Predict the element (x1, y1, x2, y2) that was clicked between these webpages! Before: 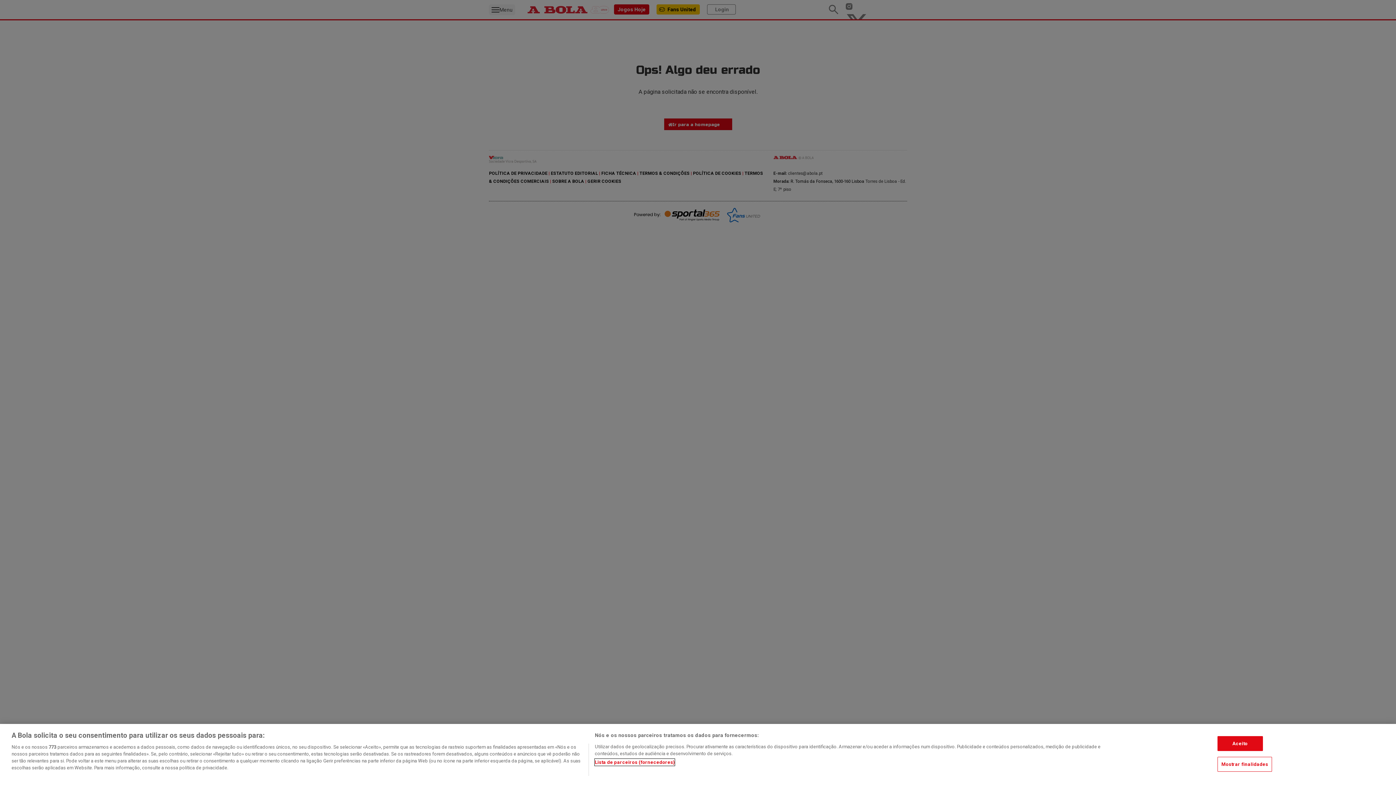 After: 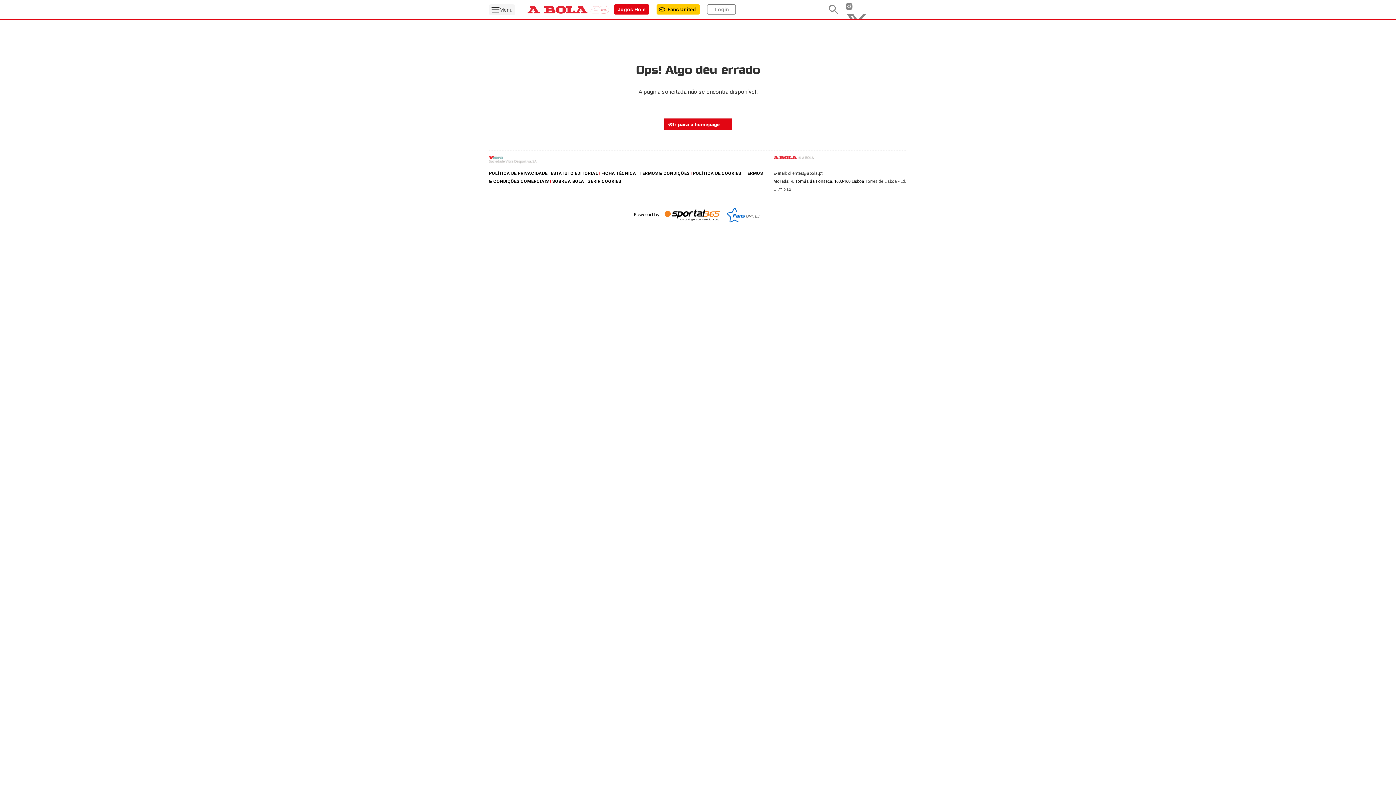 Action: label: Aceito bbox: (1217, 736, 1263, 751)